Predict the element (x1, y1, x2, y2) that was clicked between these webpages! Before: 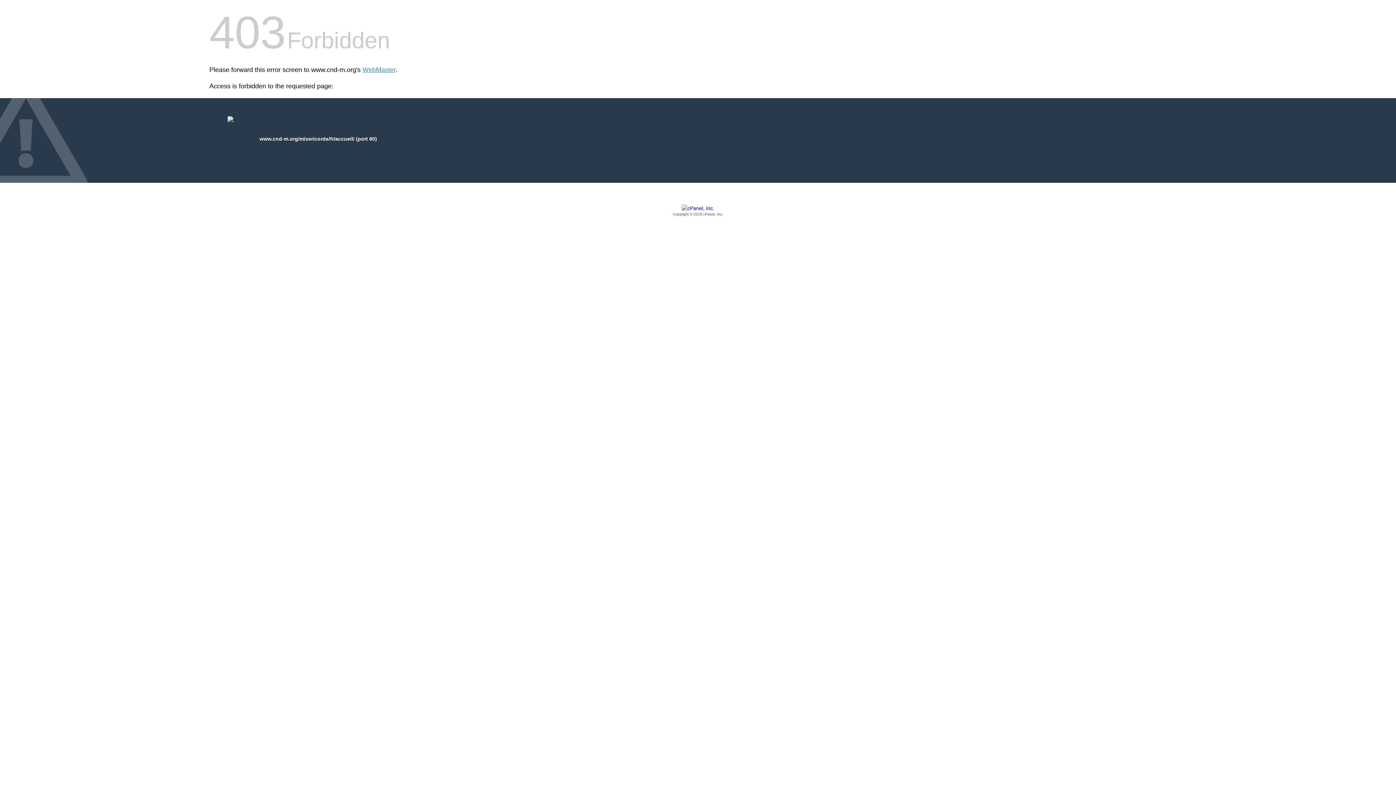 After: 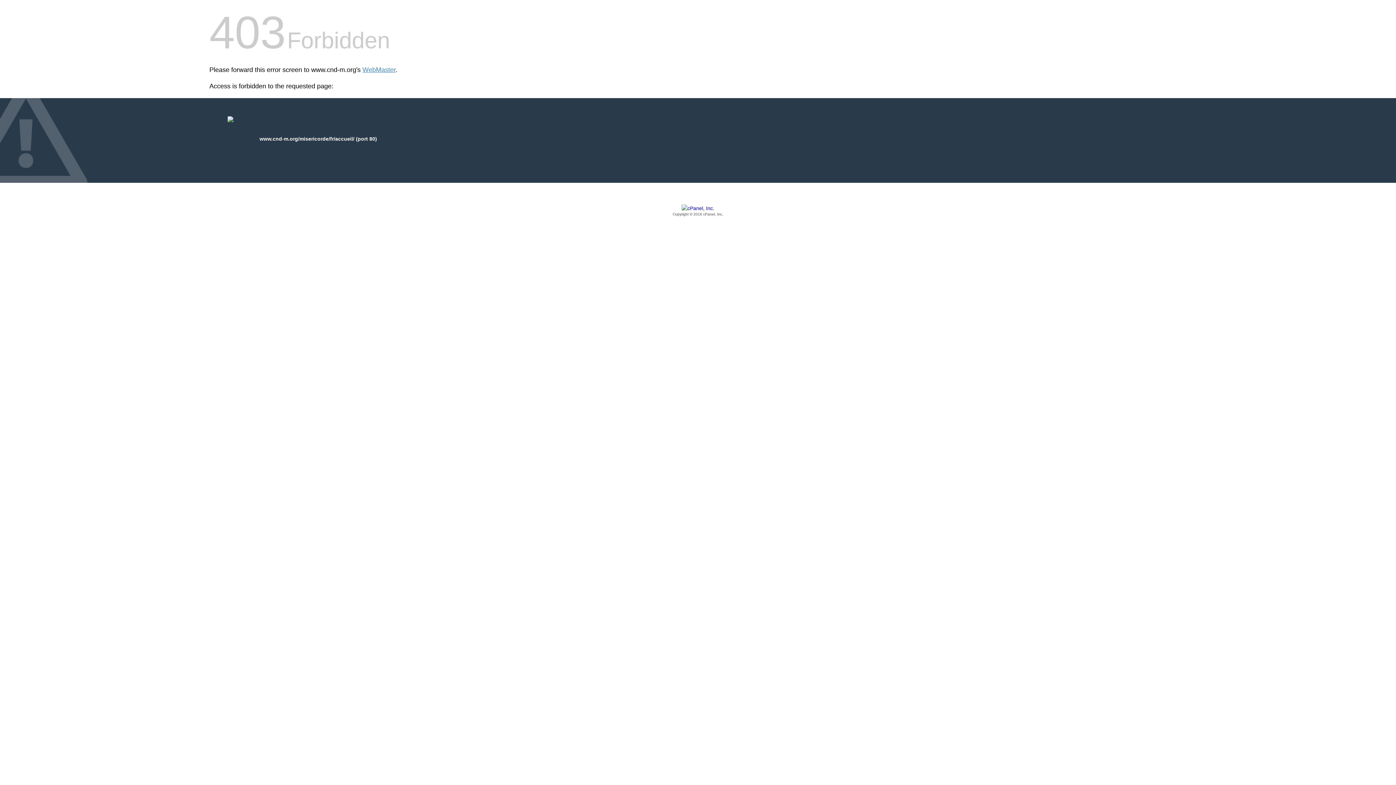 Action: bbox: (209, 205, 1186, 217) label: Copyright © 2016 cPanel, Inc.